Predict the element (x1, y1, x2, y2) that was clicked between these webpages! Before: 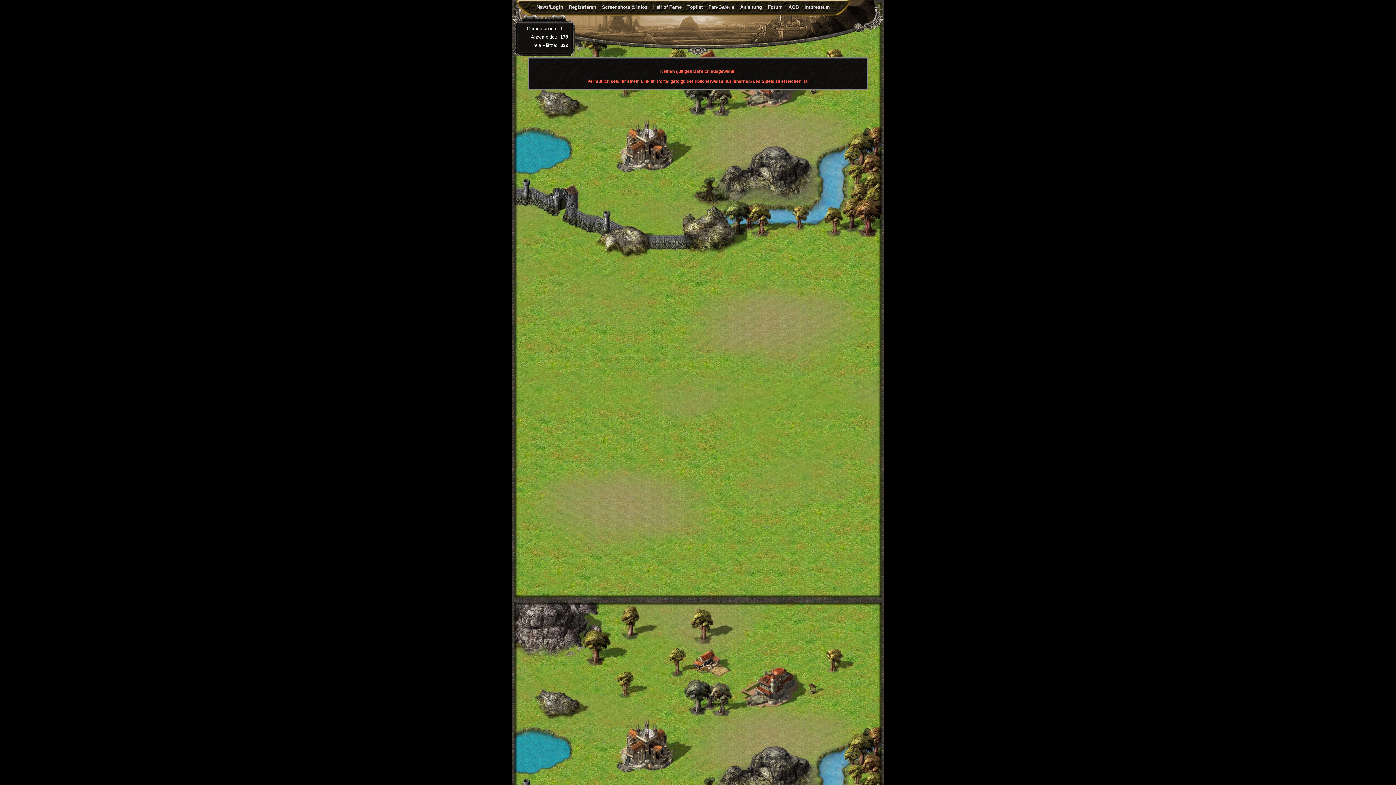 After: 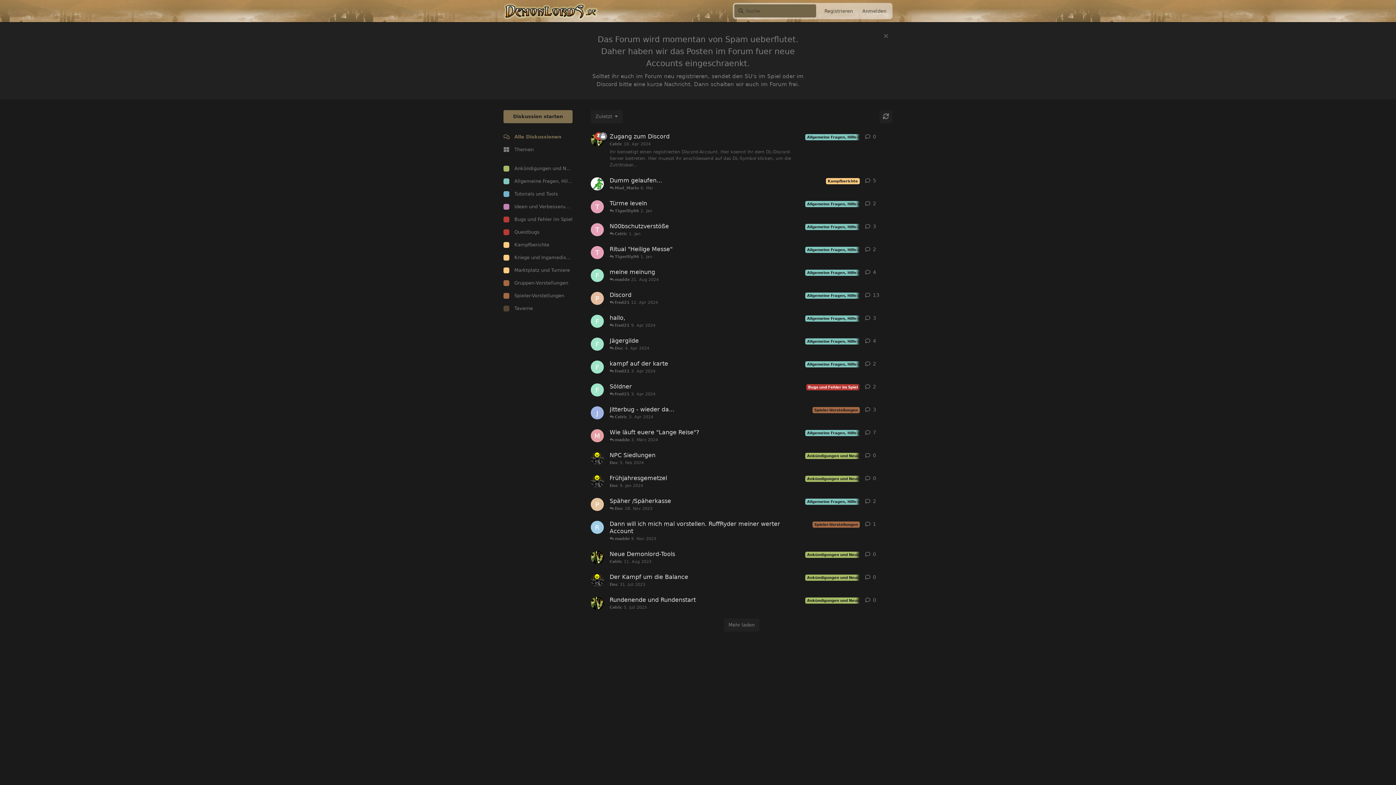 Action: bbox: (768, 4, 782, 9) label: Forum